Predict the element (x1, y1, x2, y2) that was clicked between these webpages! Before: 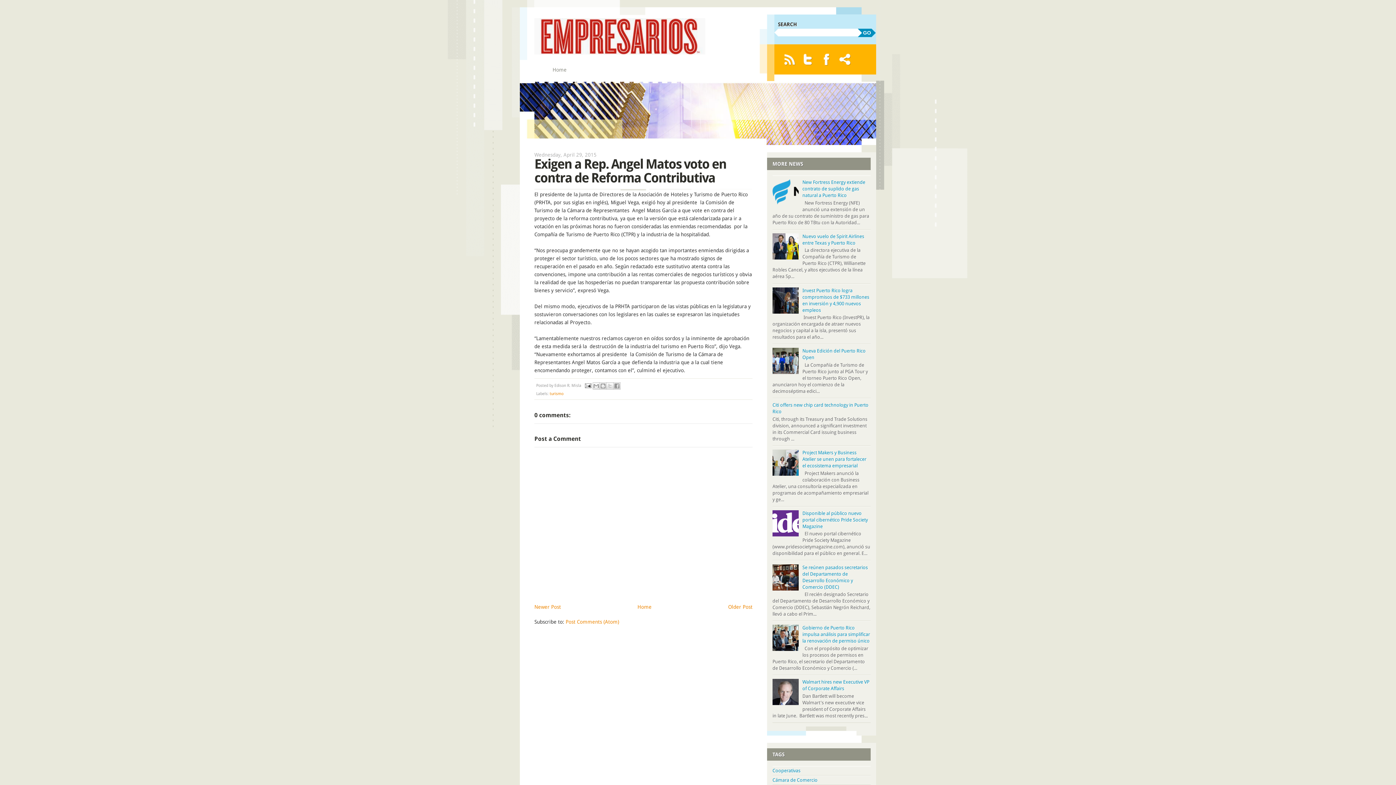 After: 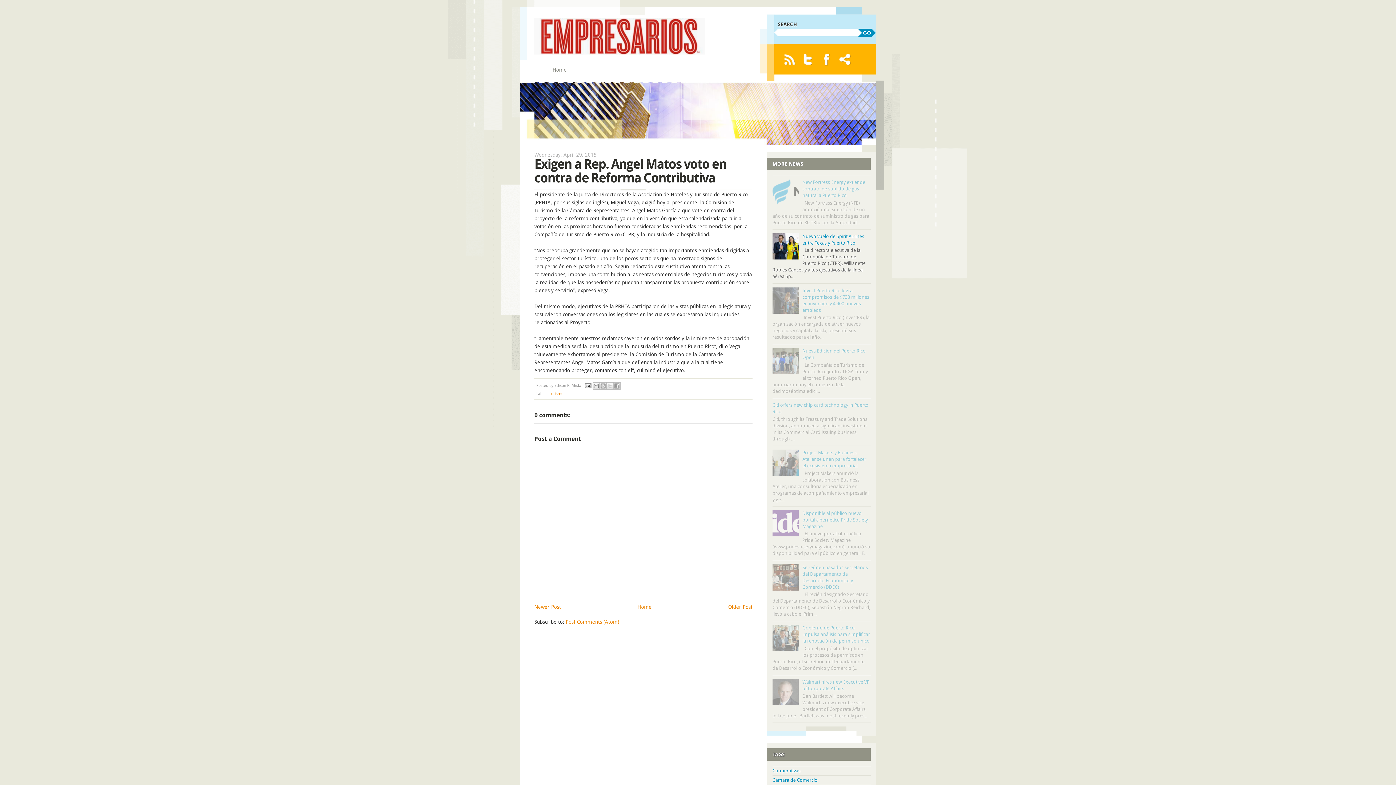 Action: bbox: (772, 255, 800, 260)